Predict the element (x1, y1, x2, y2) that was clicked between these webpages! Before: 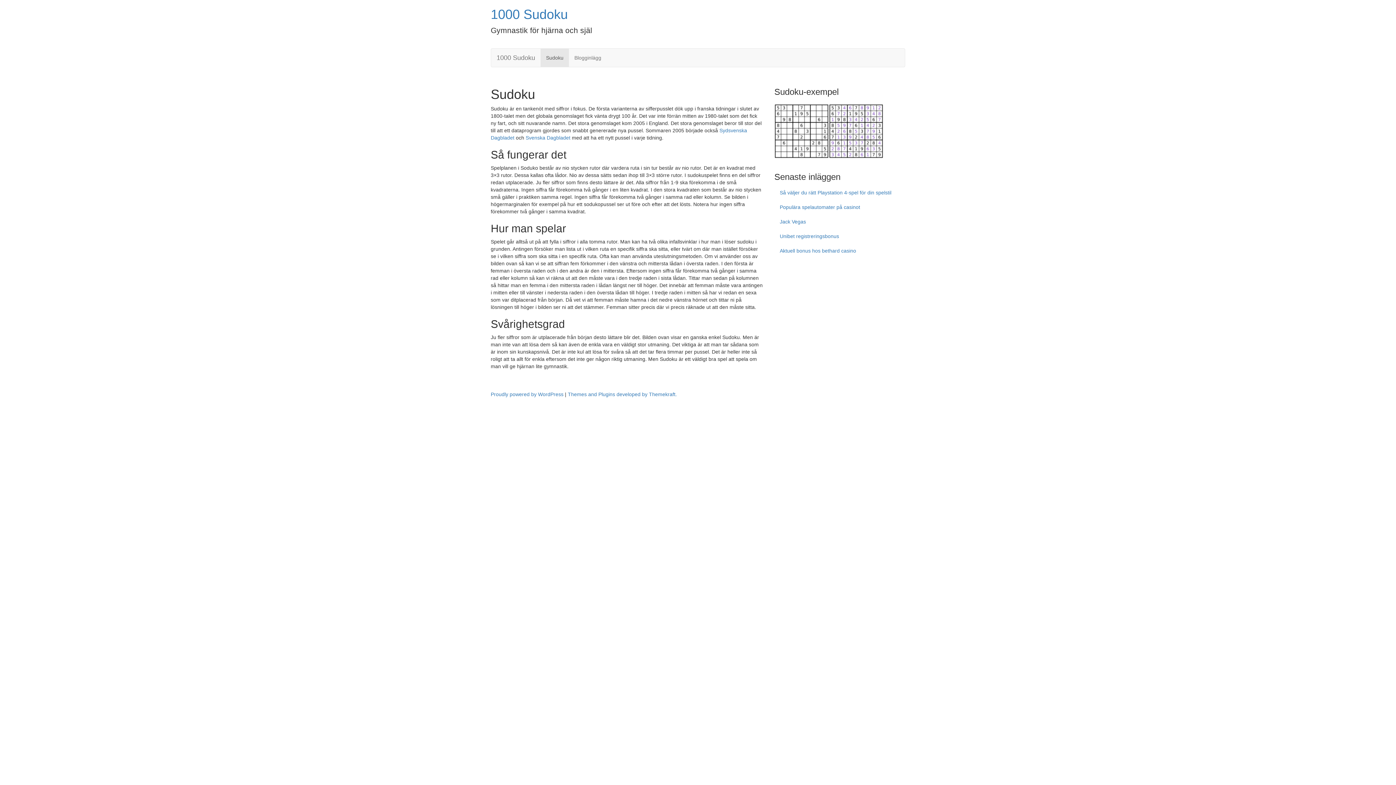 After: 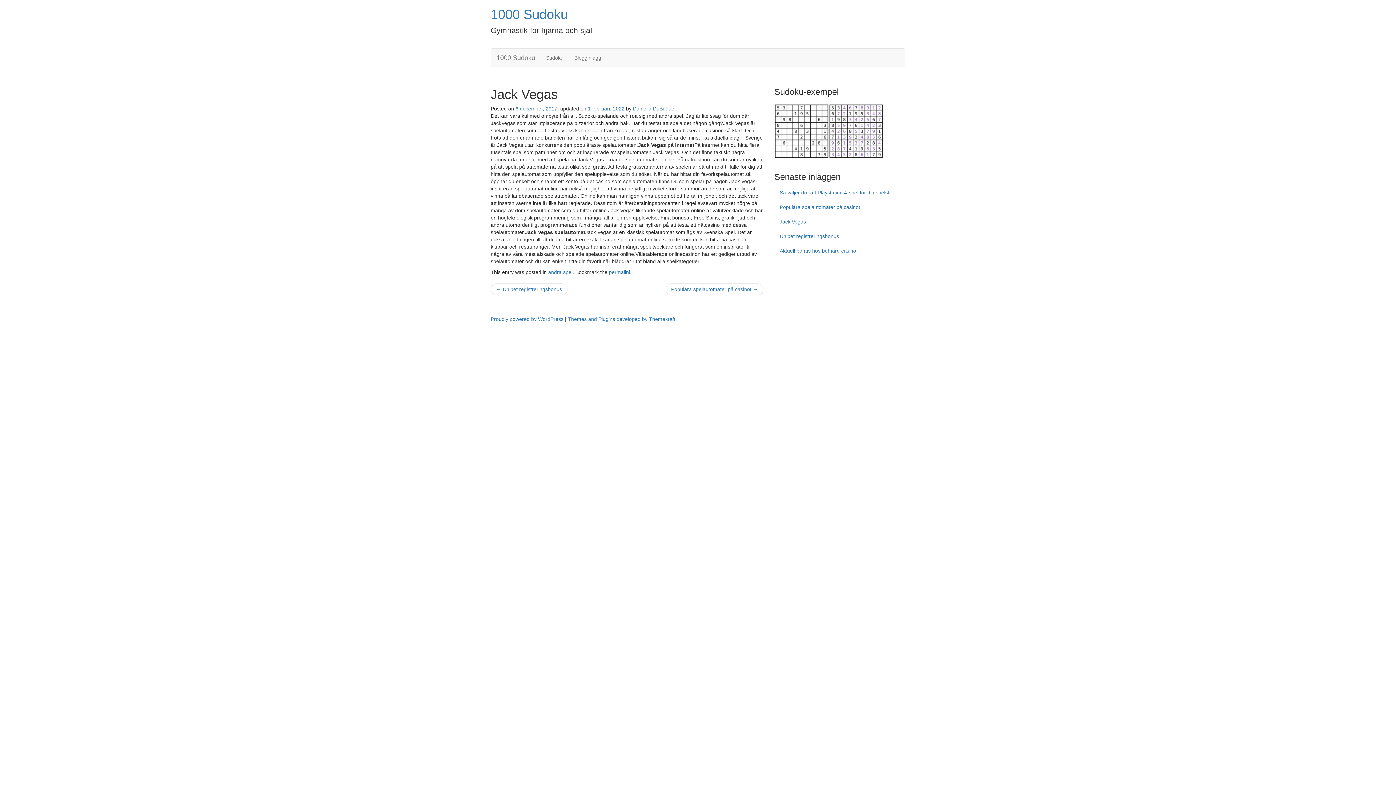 Action: bbox: (774, 214, 905, 229) label: Jack Vegas